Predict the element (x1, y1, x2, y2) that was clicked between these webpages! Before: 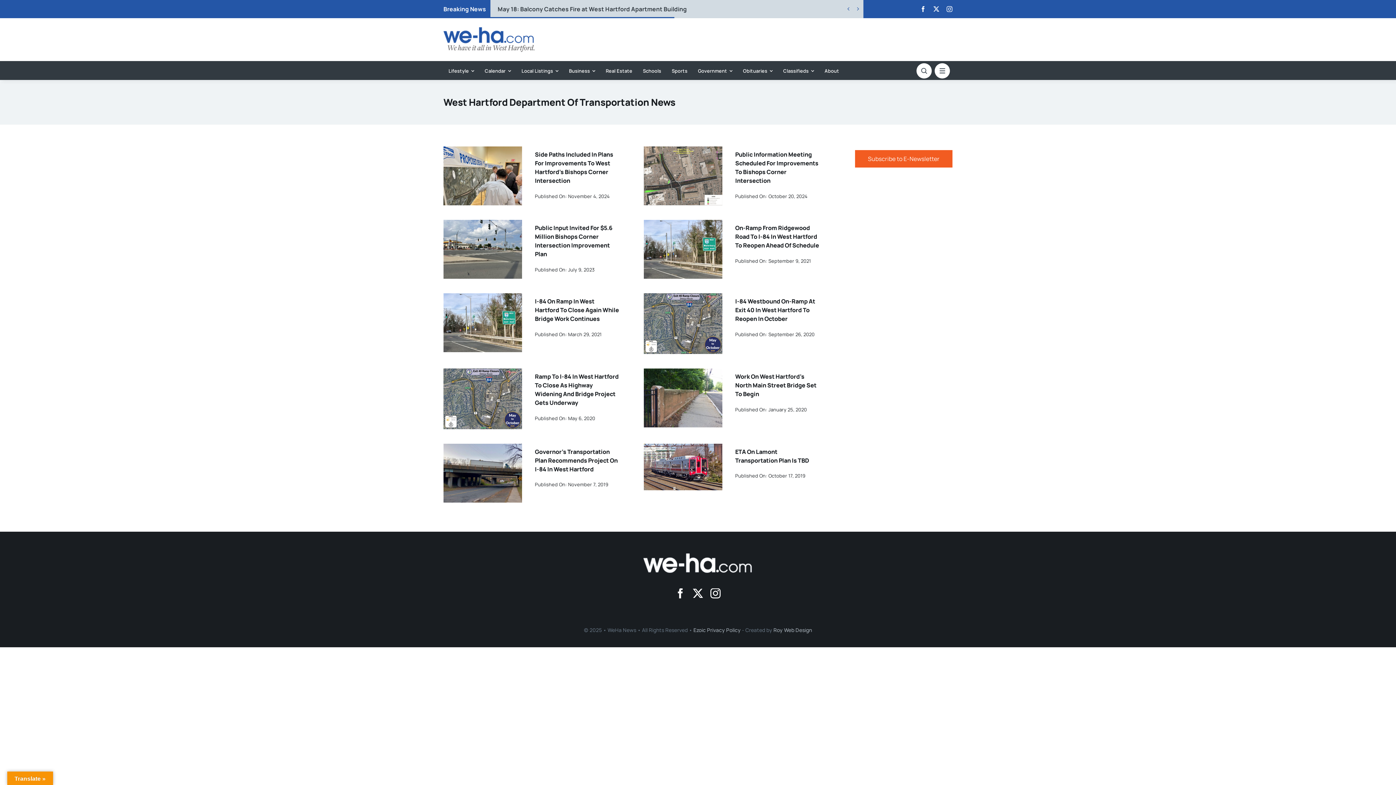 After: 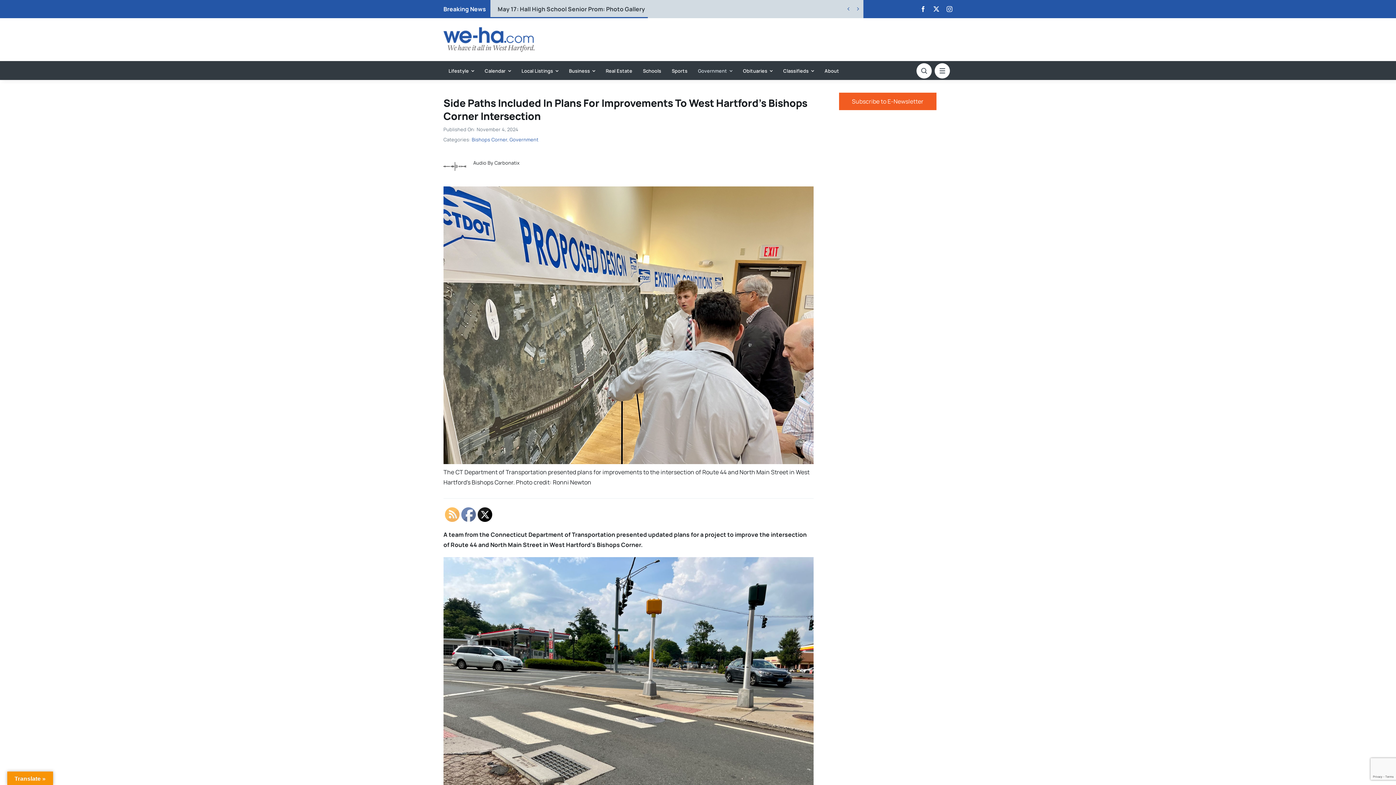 Action: label: Side Paths Included in Plans for Improvements to West Hartford’s Bishops Corner Intersection bbox: (443, 147, 522, 155)